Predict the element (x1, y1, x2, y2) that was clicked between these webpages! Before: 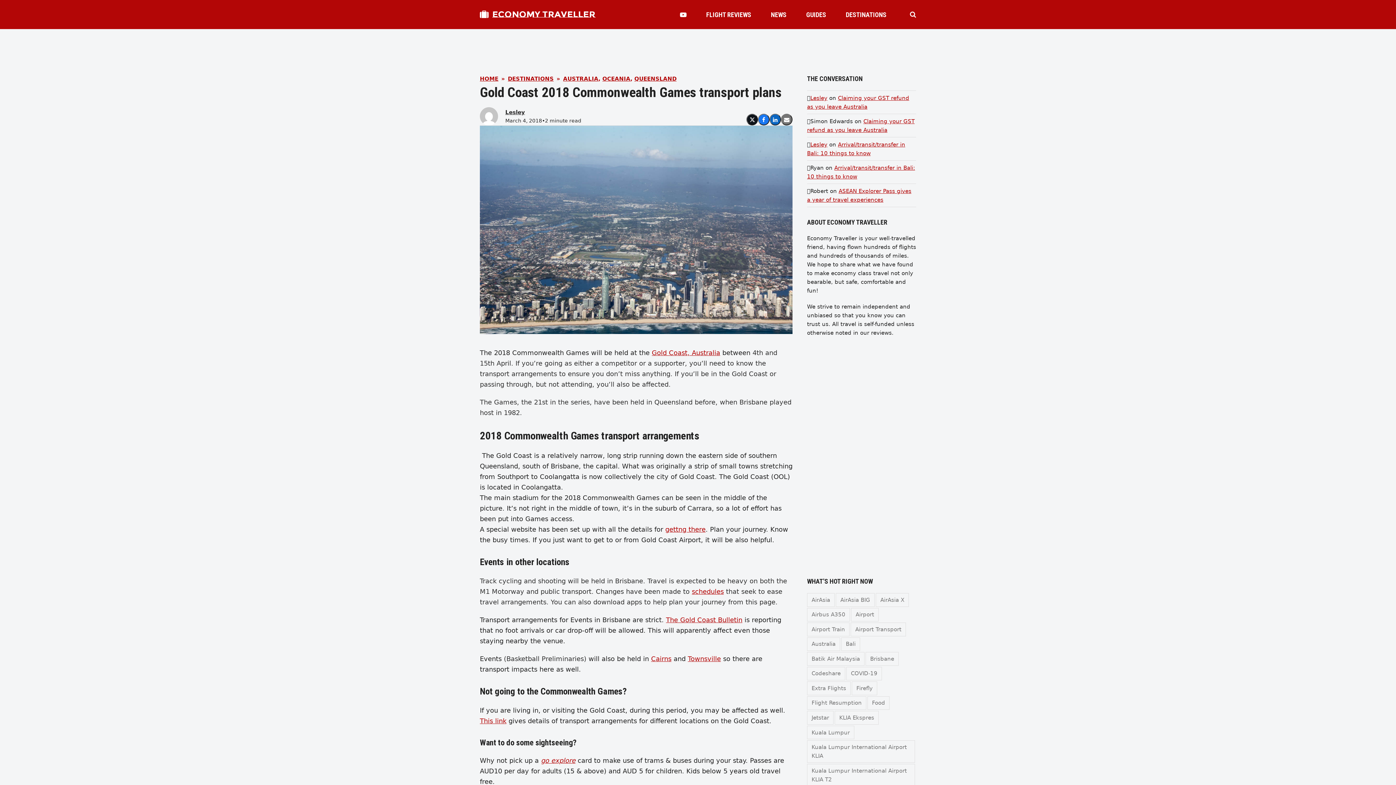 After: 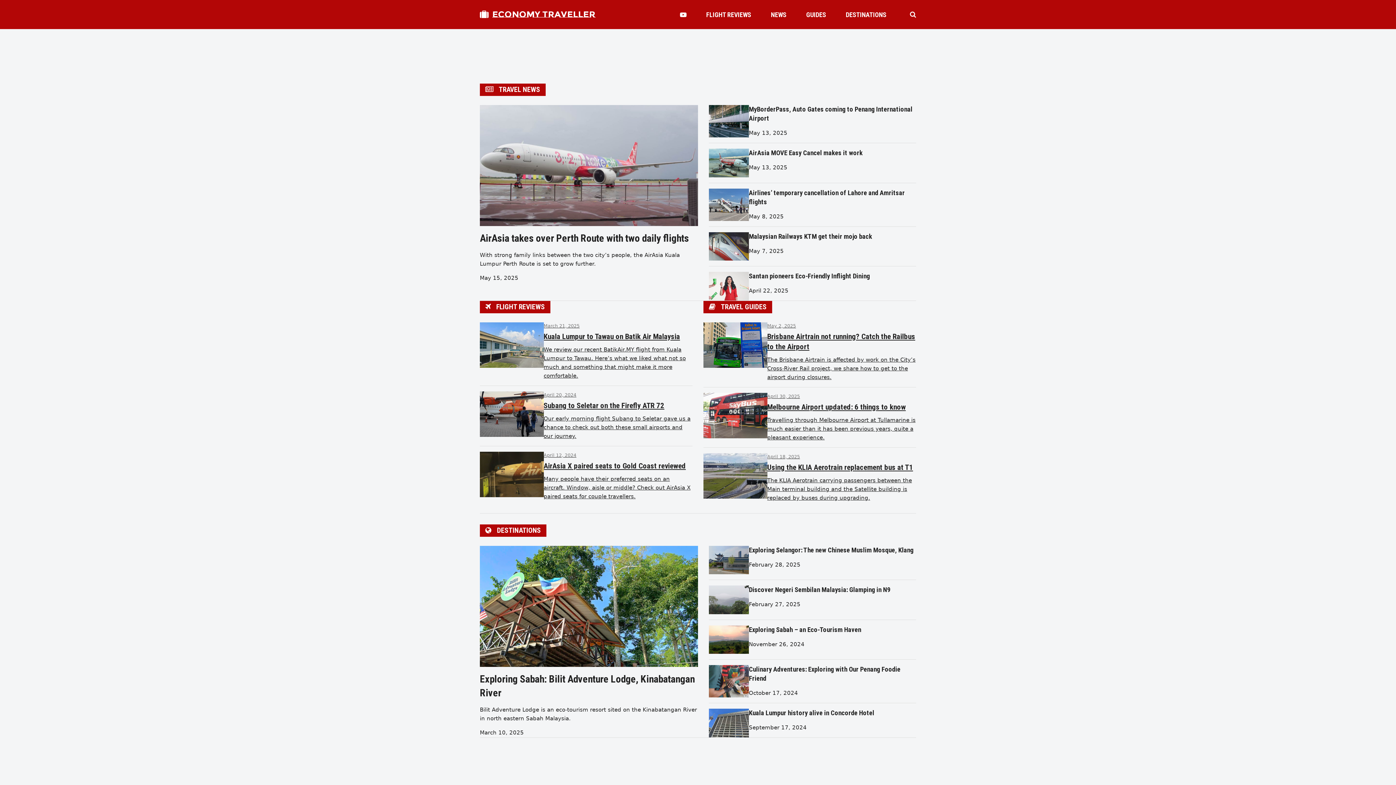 Action: label: Lesley bbox: (810, 141, 827, 147)